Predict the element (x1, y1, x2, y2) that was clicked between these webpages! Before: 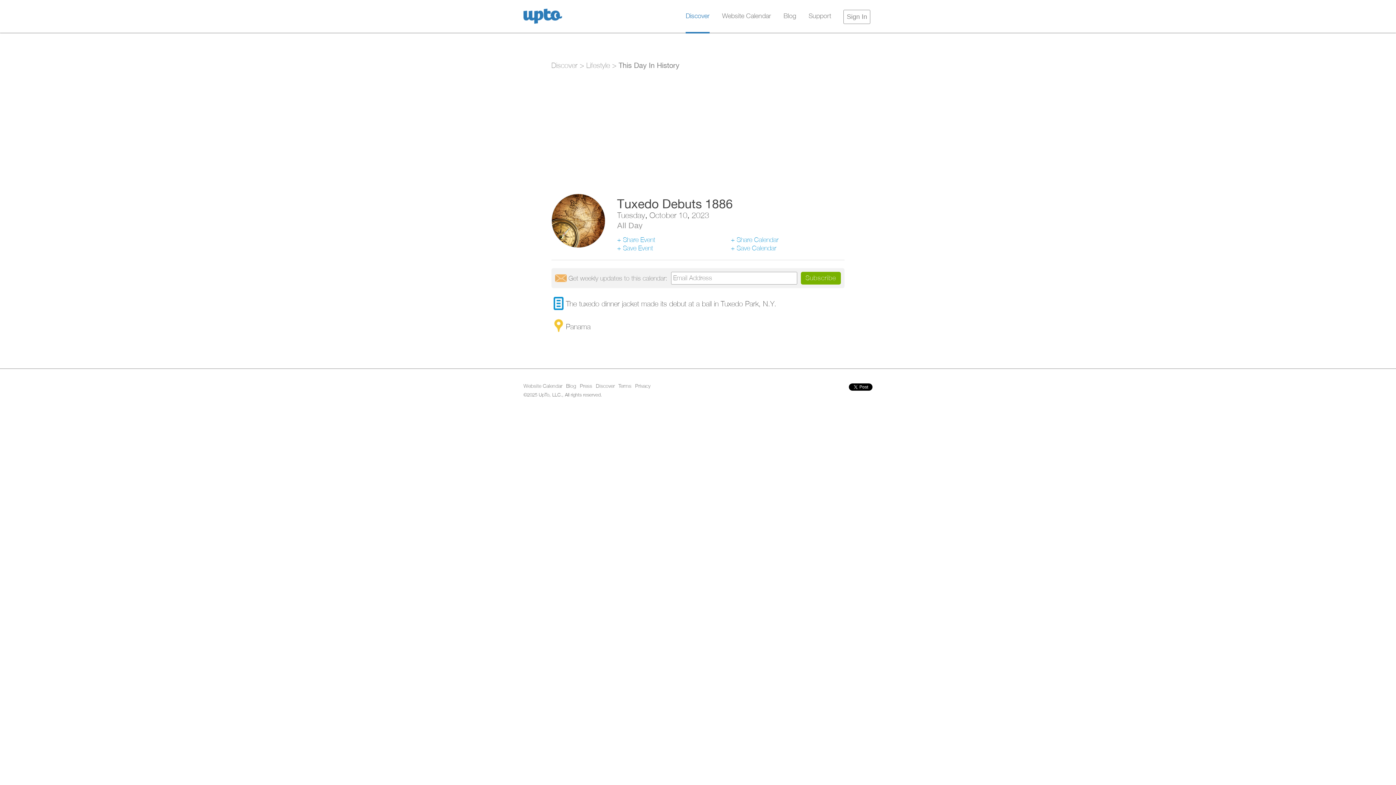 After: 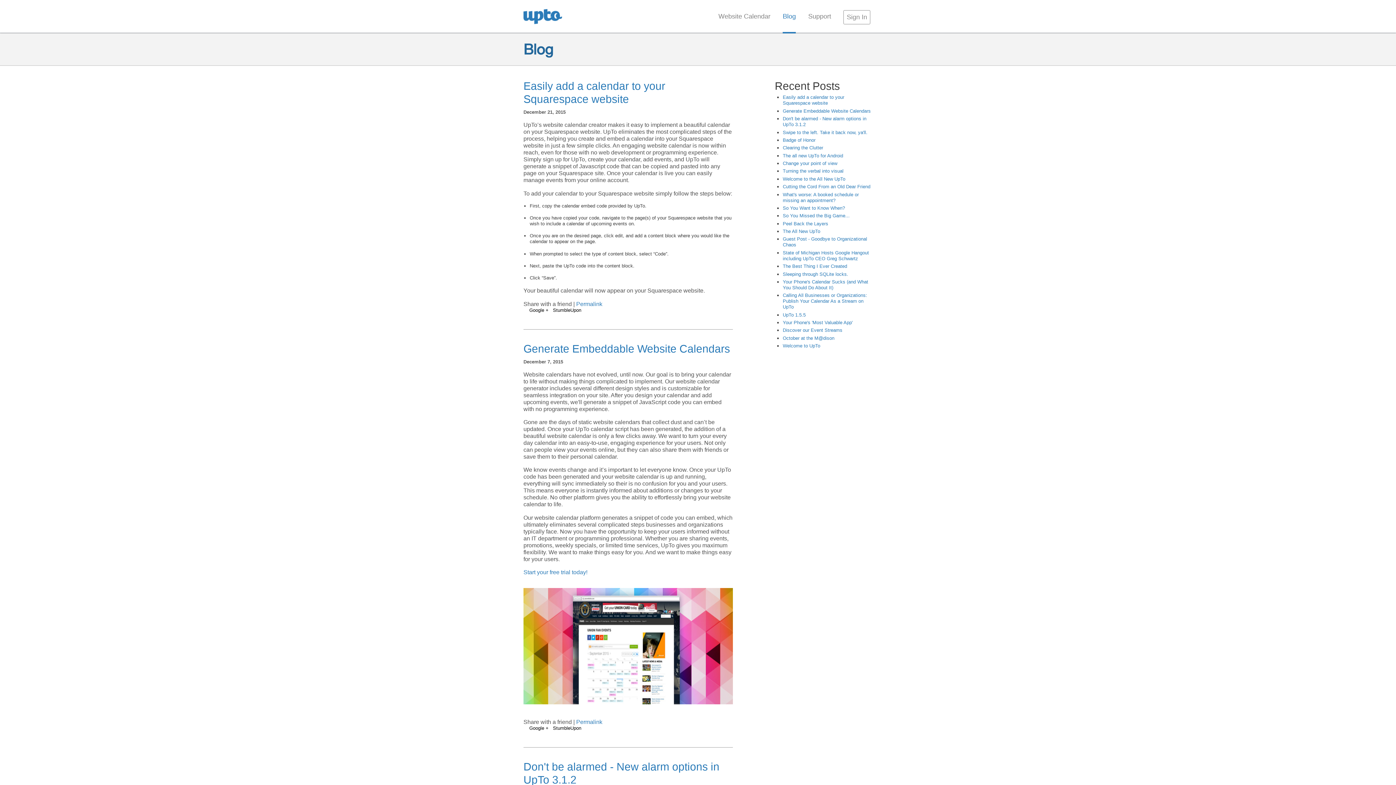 Action: label: Blog bbox: (783, 0, 796, 32)